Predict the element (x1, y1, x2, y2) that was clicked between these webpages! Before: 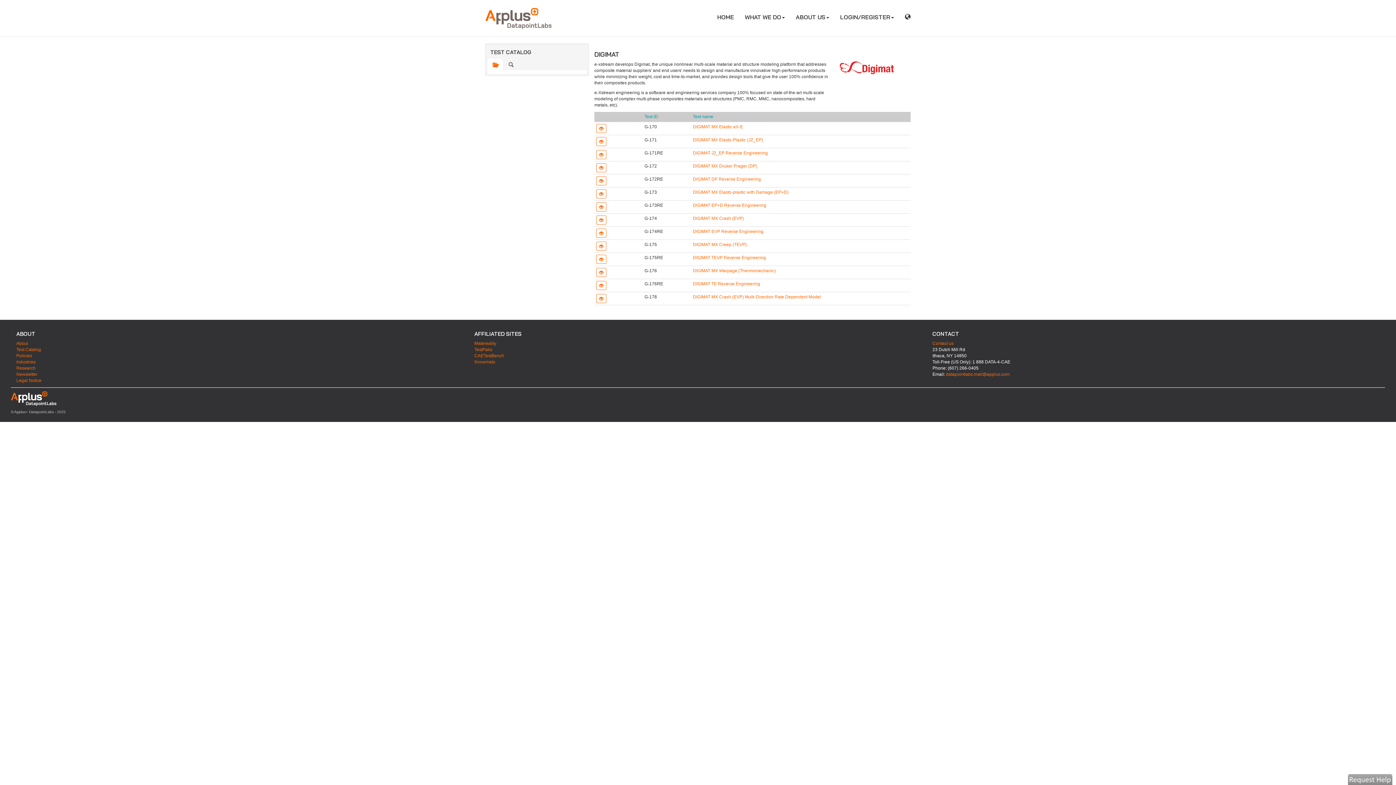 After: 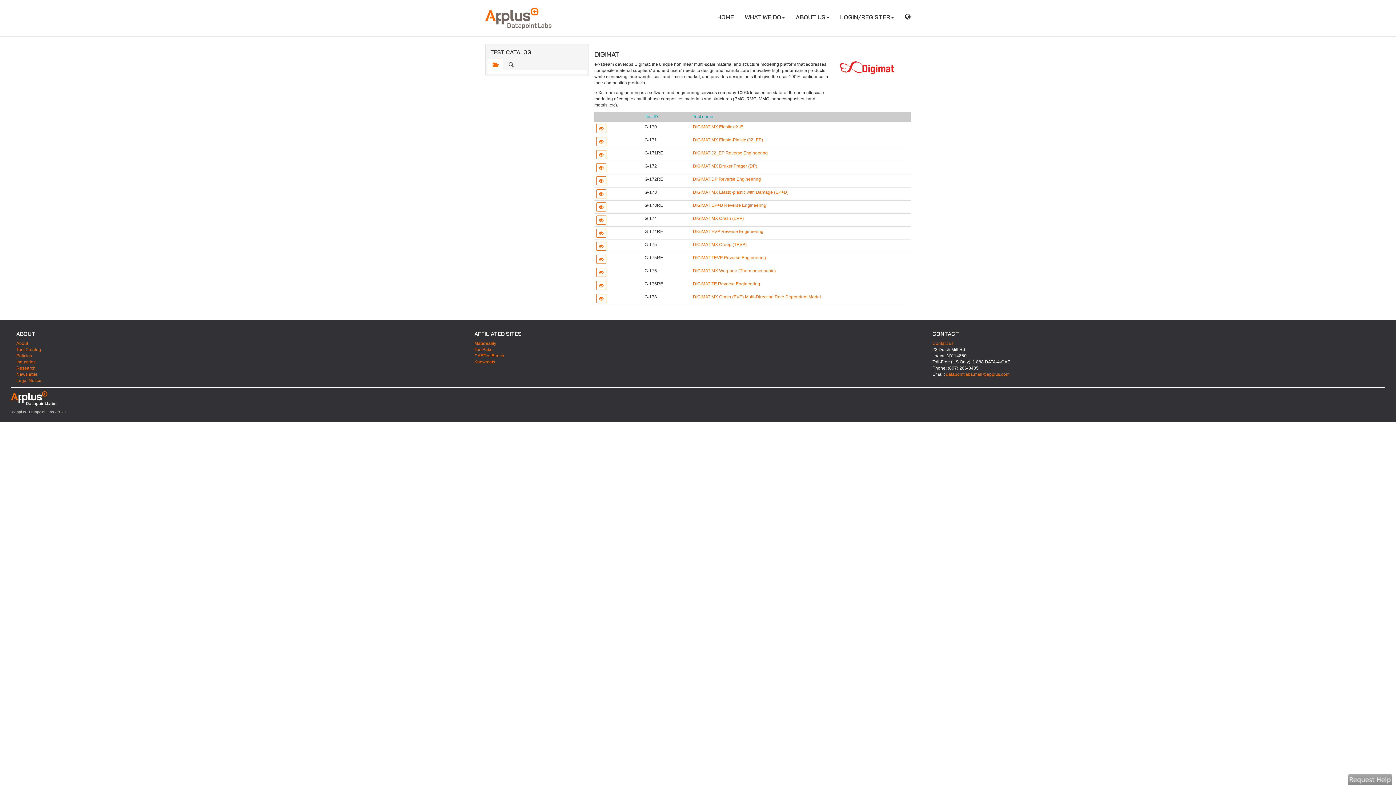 Action: label: Research bbox: (16, 365, 35, 370)